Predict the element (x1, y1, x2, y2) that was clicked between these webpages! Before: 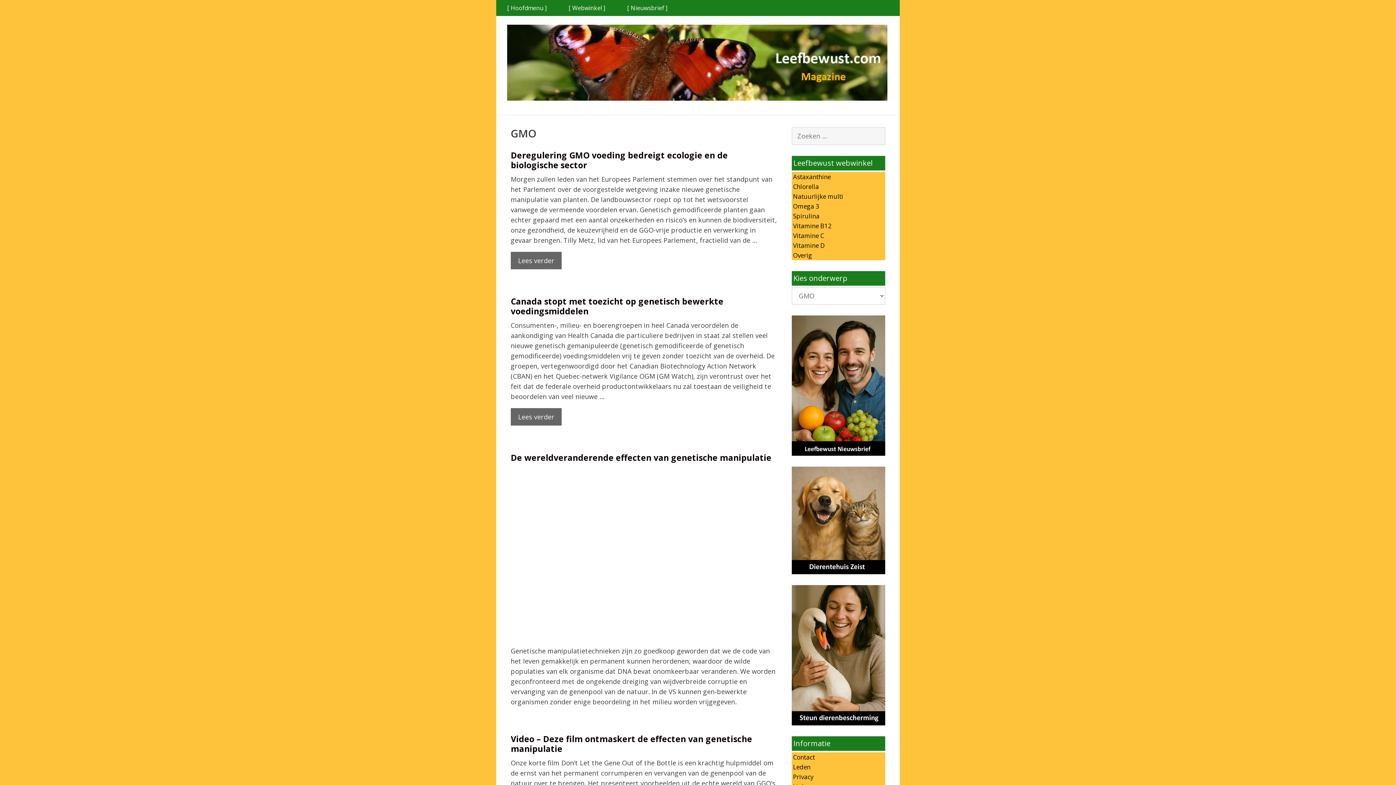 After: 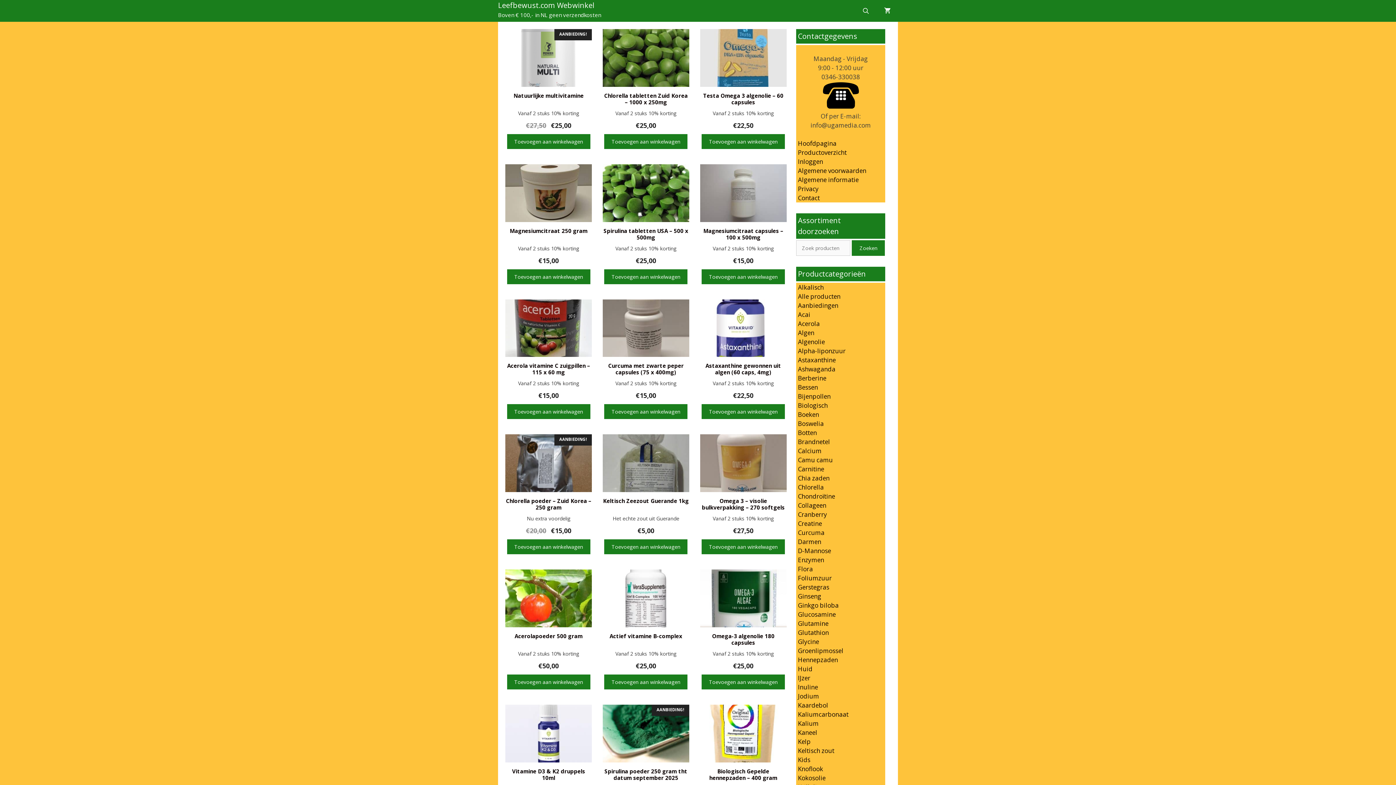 Action: label: [ Webwinkel ] bbox: (557, 0, 616, 16)